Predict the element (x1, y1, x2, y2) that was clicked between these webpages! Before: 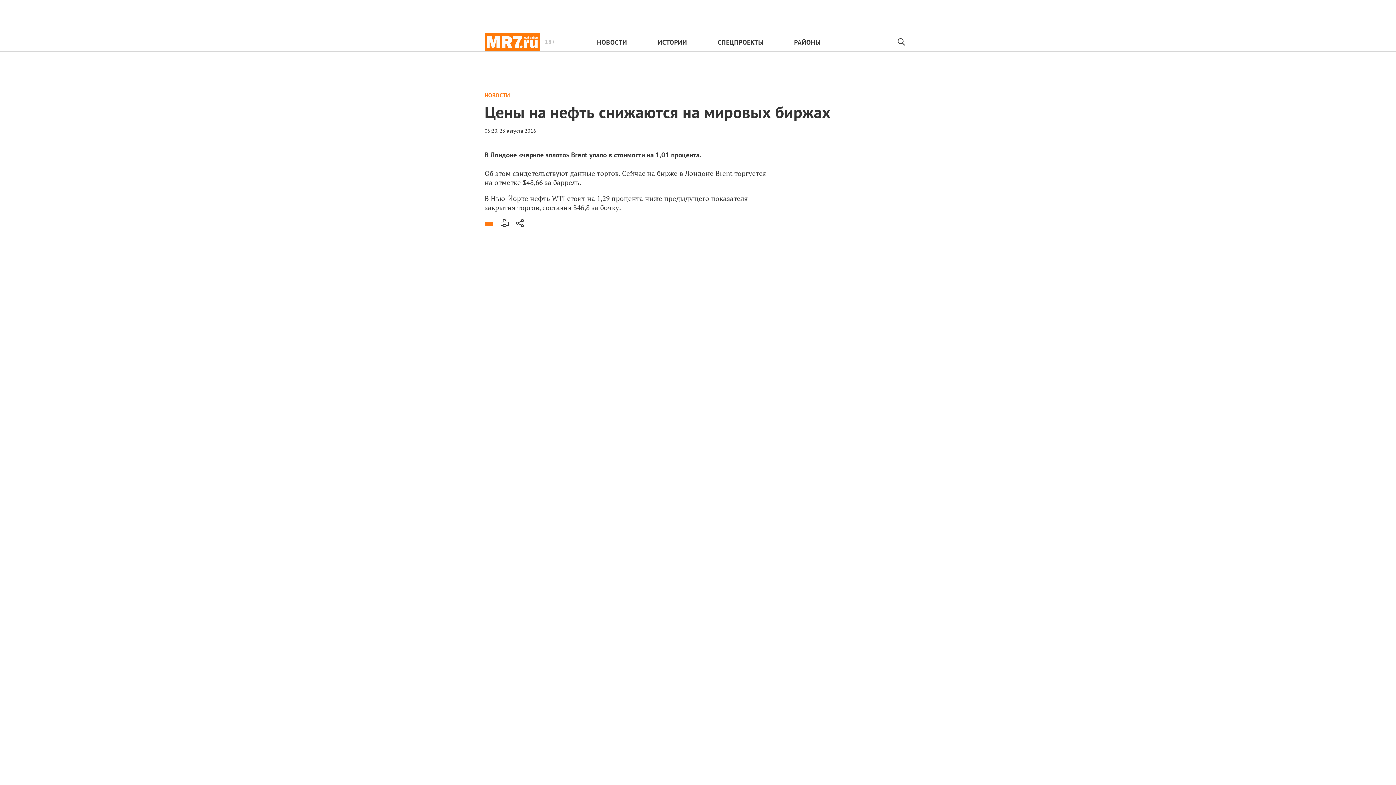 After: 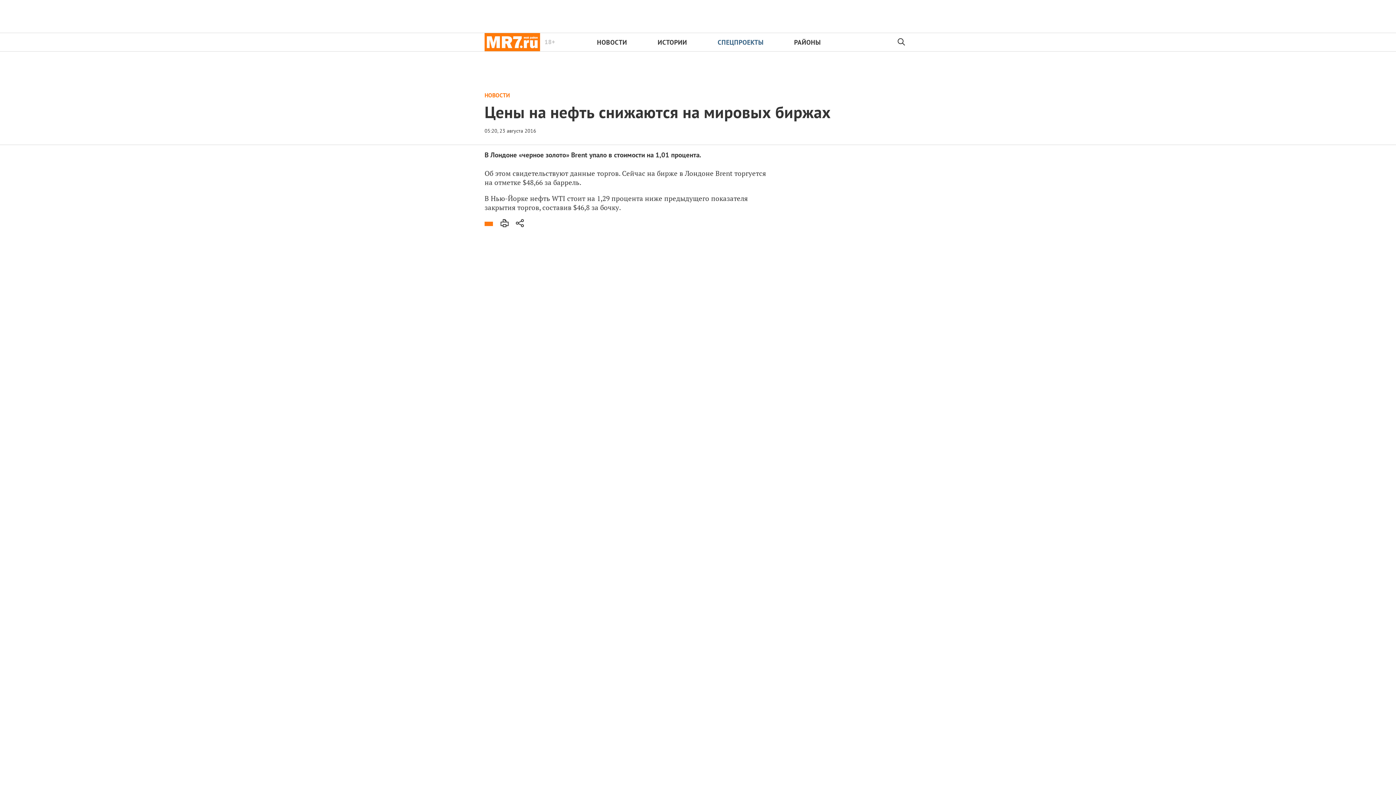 Action: label: СПЕЦПРОЕКТЫ bbox: (717, 38, 763, 46)